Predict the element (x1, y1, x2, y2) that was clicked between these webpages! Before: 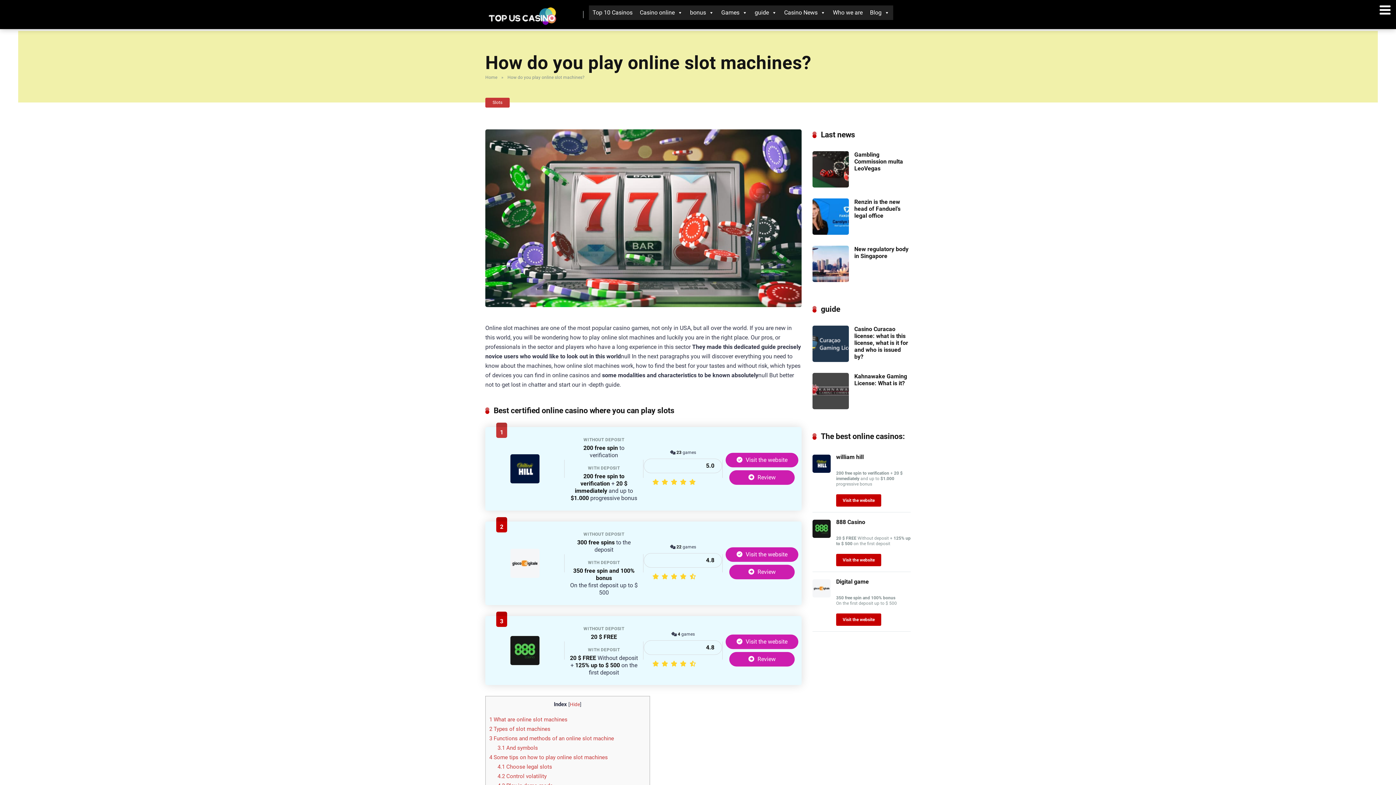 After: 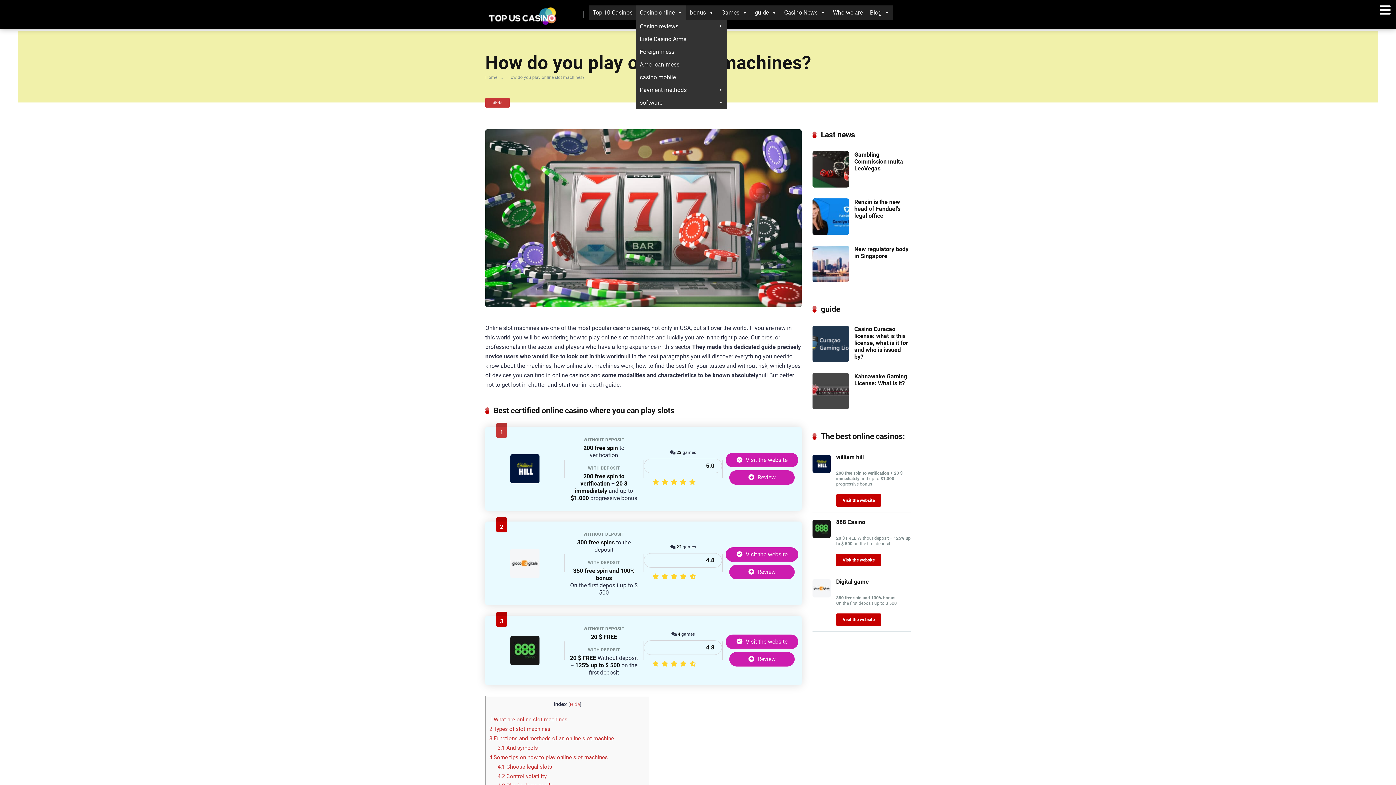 Action: label: Casino online bbox: (636, 5, 686, 20)